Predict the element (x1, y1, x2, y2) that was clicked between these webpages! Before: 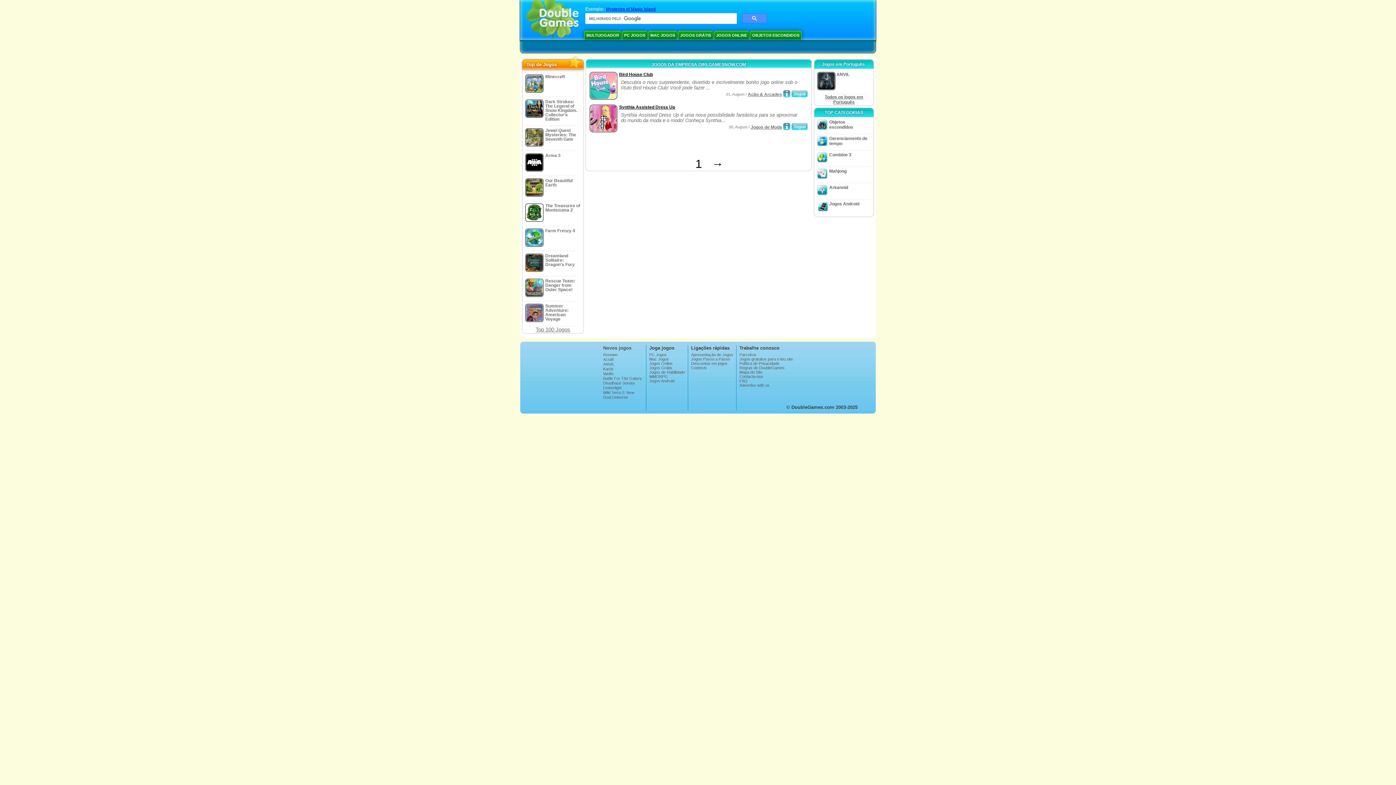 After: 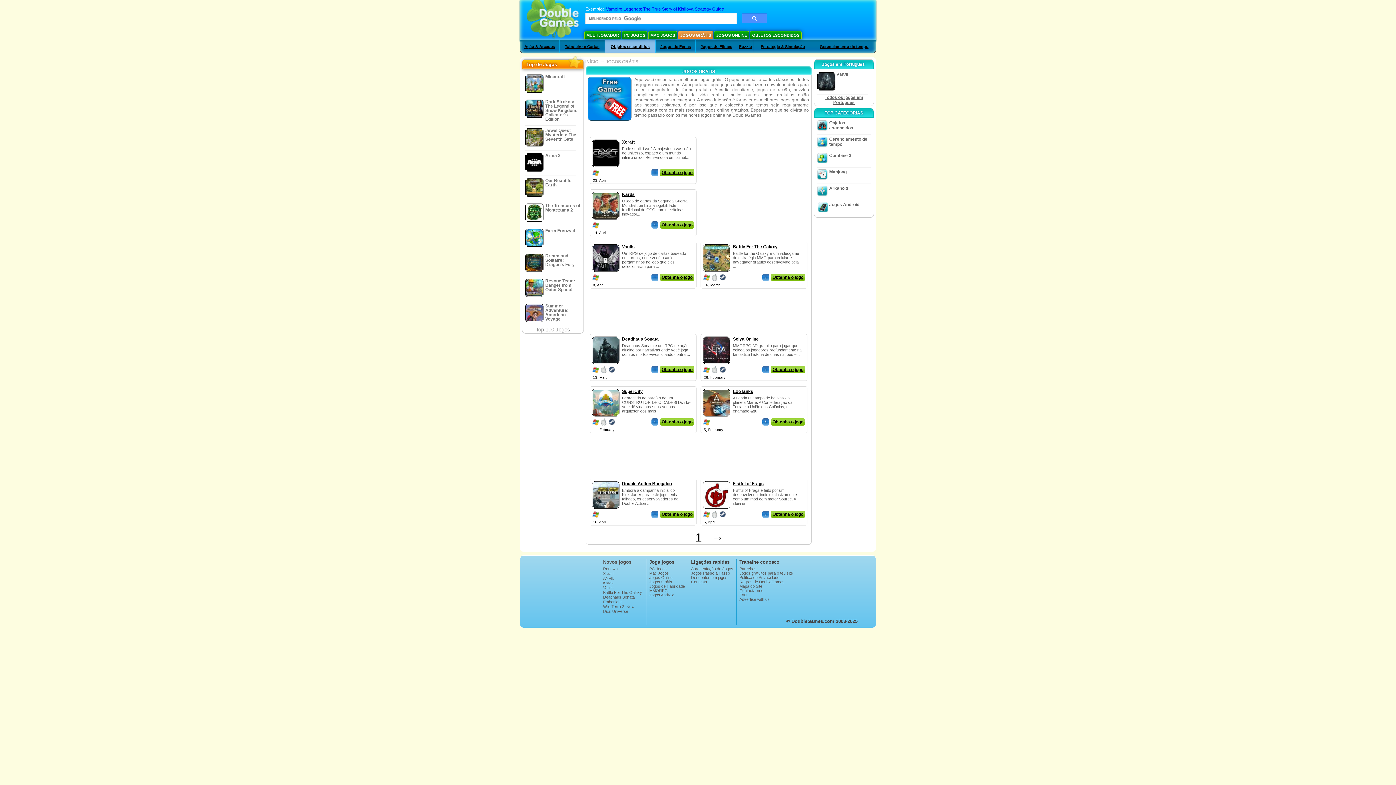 Action: bbox: (678, 30, 713, 39) label: JOGOS GRÁTIS